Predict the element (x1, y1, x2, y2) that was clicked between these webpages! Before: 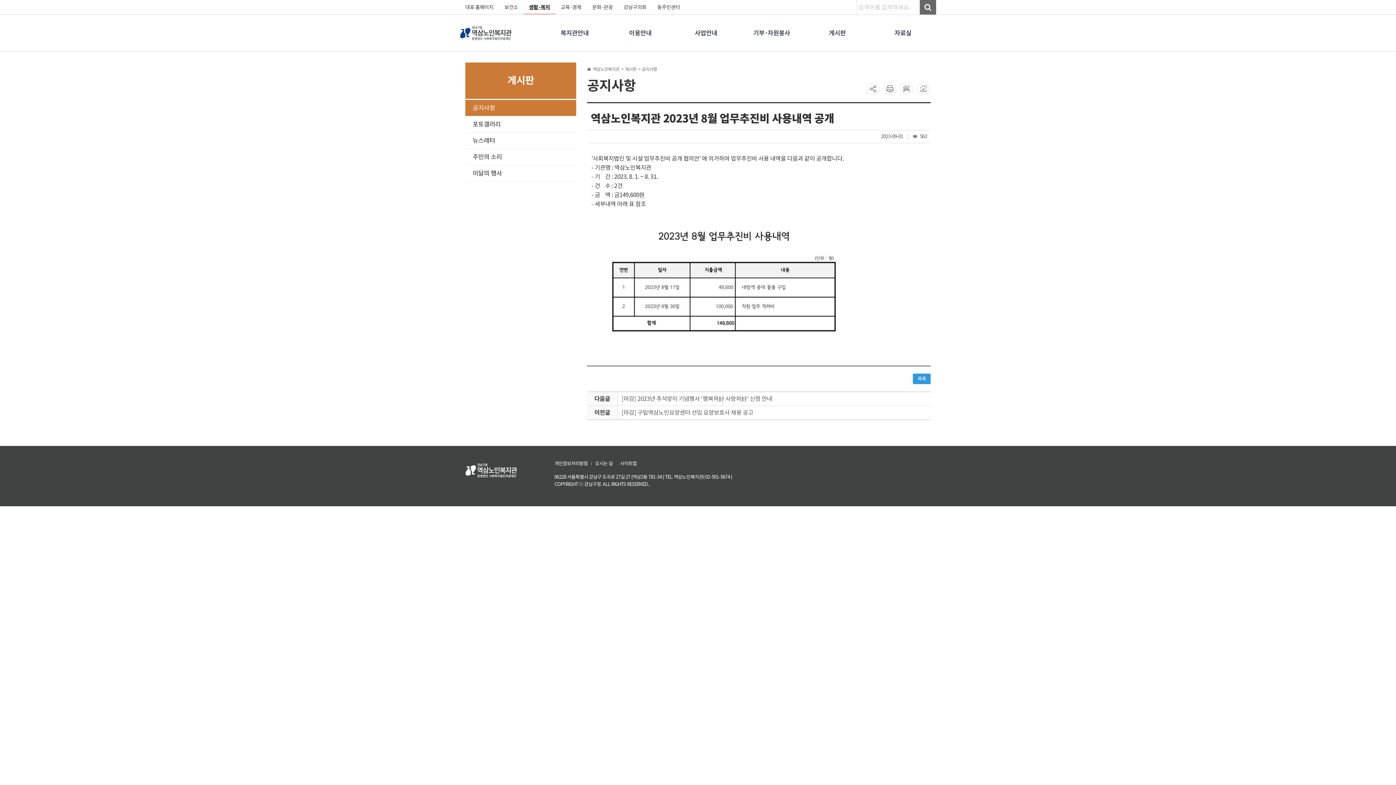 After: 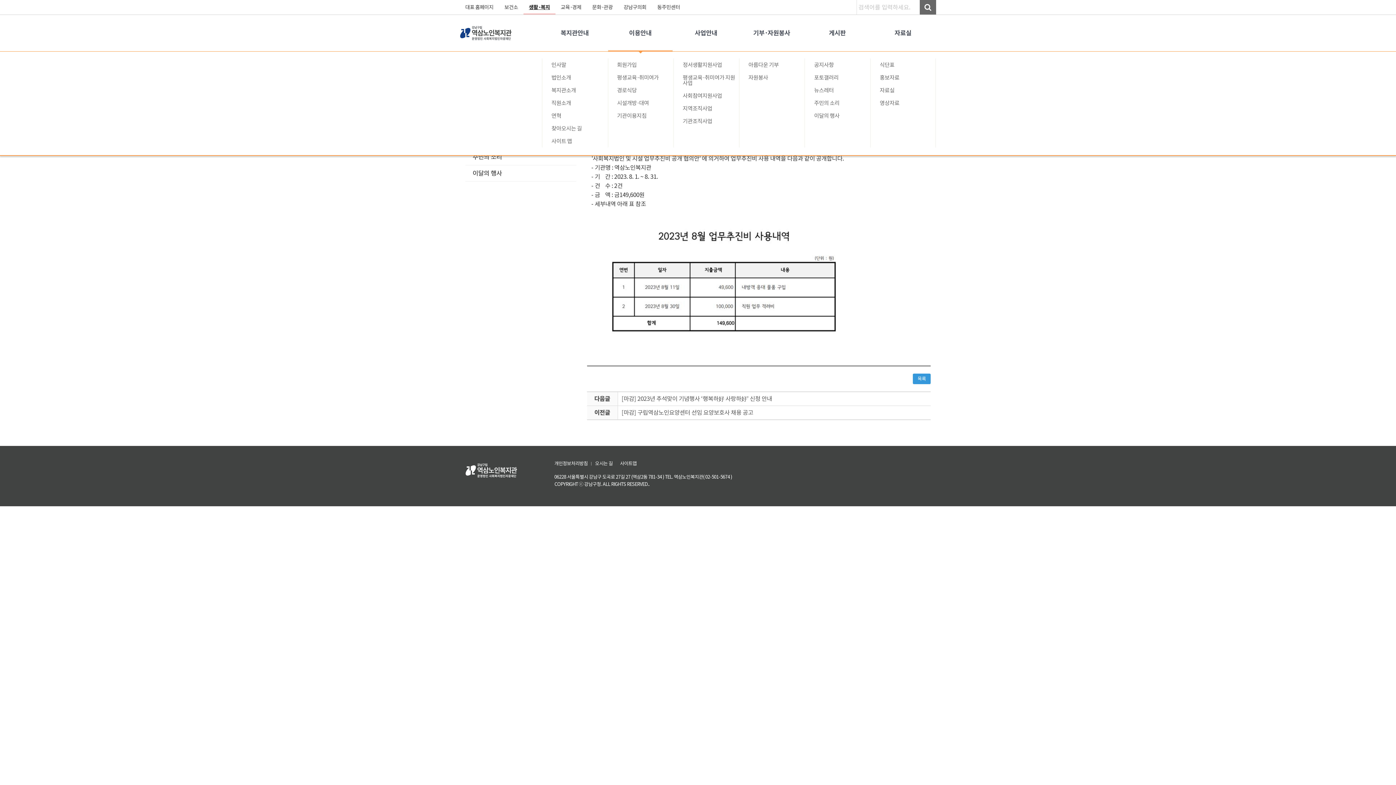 Action: label: 이용안내 bbox: (607, 14, 673, 51)